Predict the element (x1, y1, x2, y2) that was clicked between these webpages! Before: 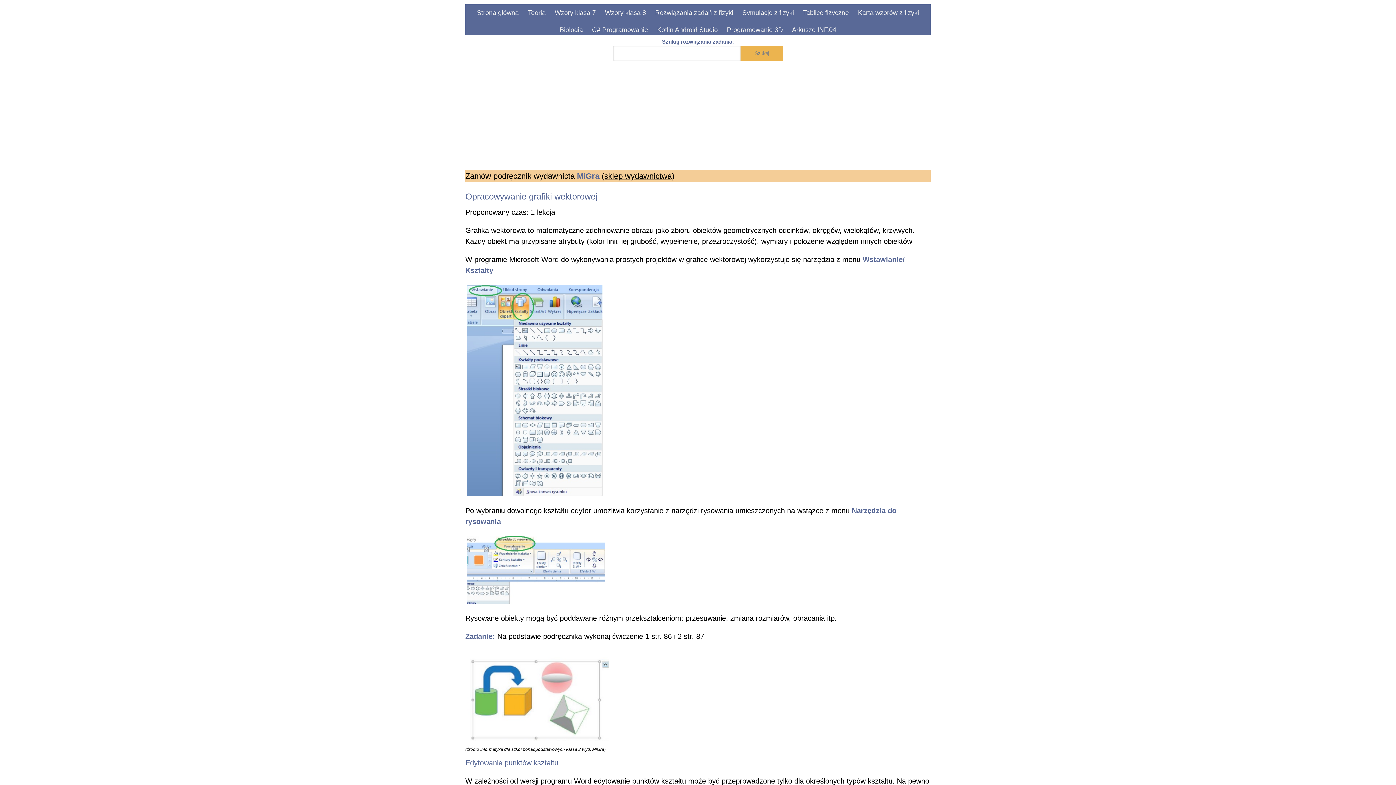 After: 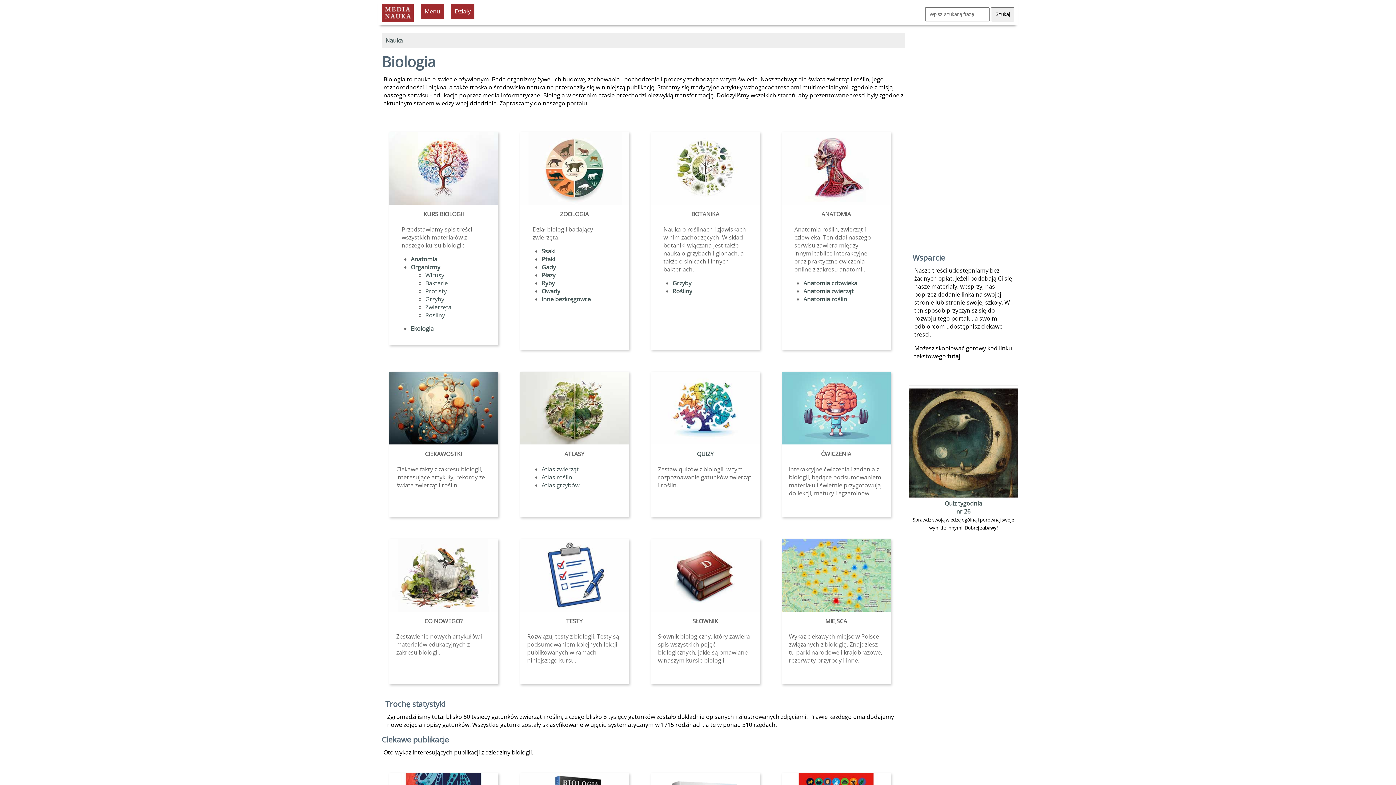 Action: bbox: (556, 21, 586, 38) label: Biologia